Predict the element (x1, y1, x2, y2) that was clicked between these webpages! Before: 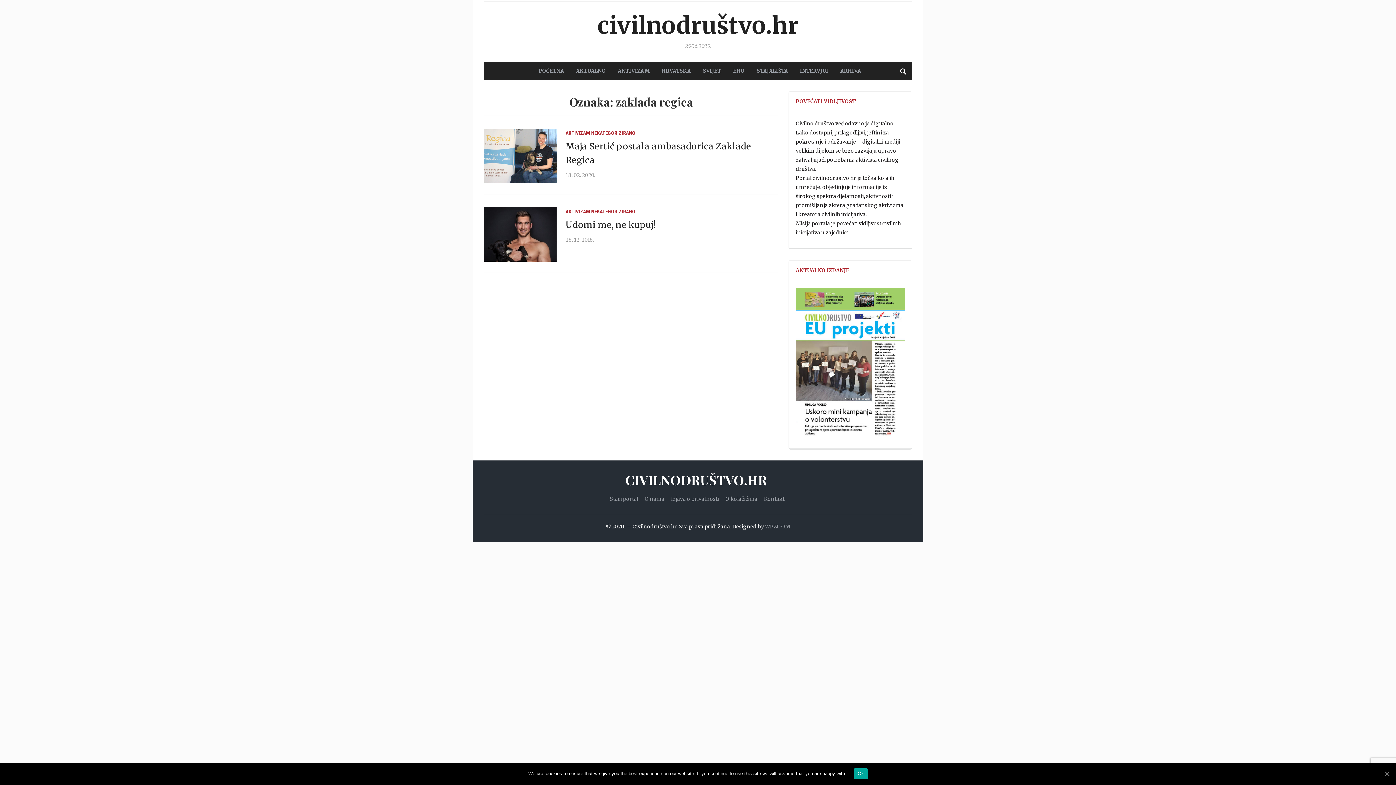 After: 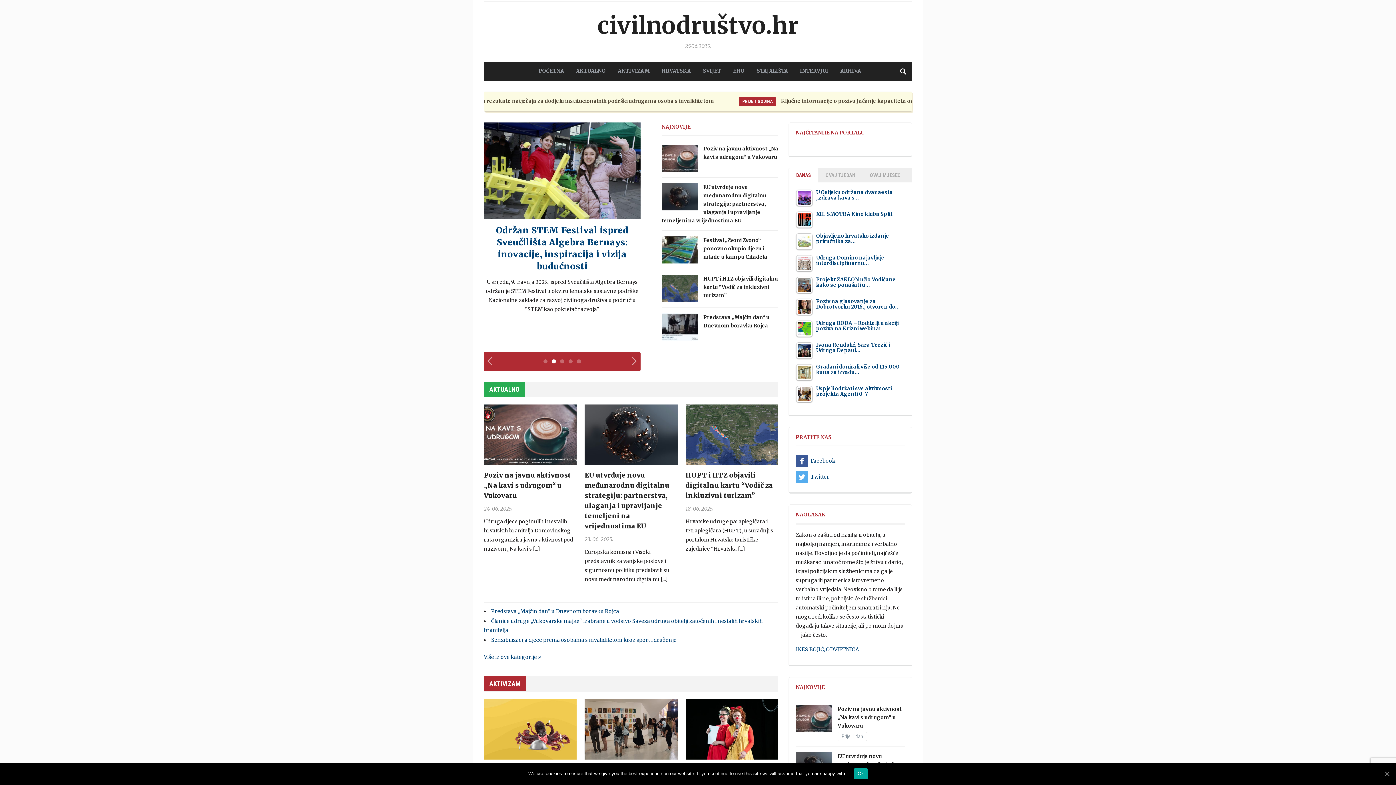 Action: bbox: (538, 66, 564, 75) label: POČETNA